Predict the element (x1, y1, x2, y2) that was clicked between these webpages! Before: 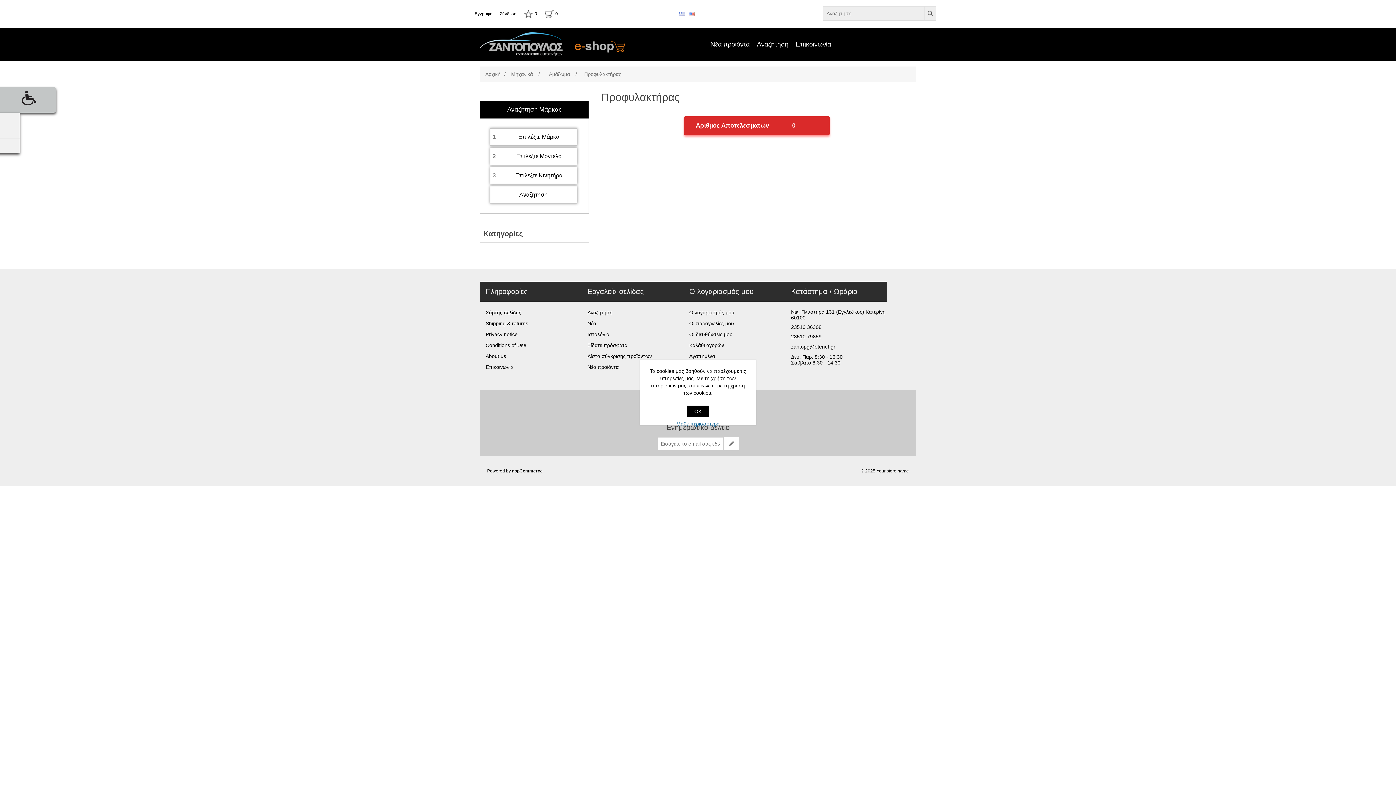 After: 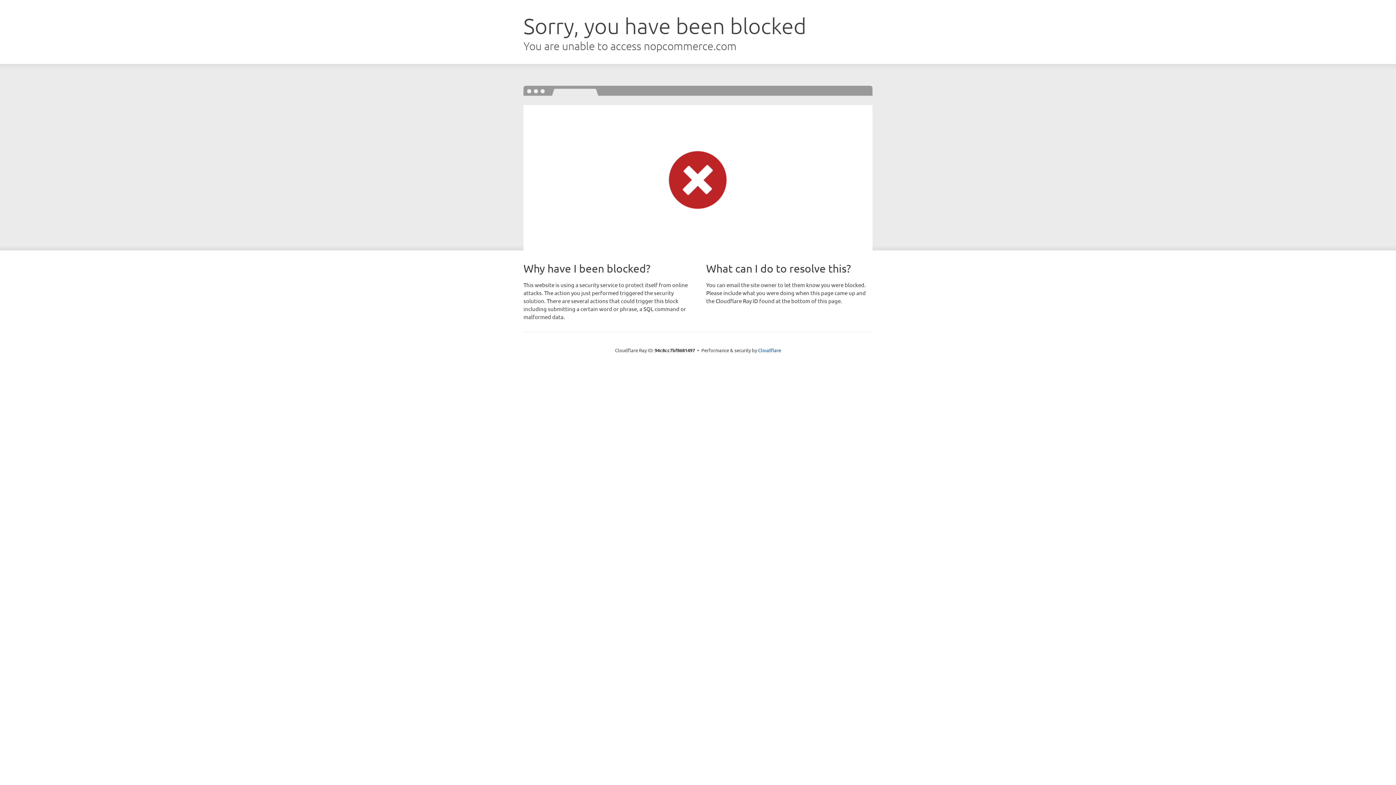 Action: bbox: (512, 468, 542, 473) label: nopCommerce